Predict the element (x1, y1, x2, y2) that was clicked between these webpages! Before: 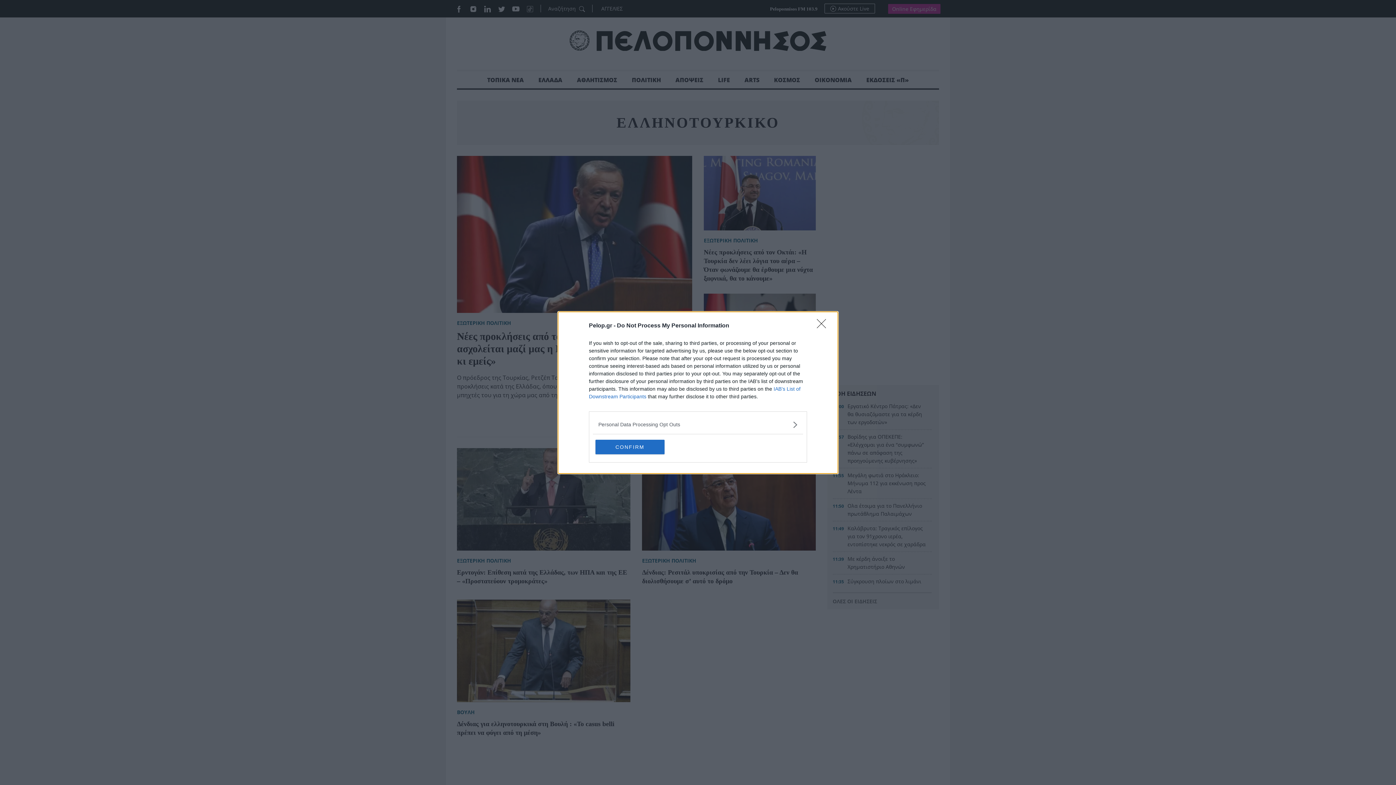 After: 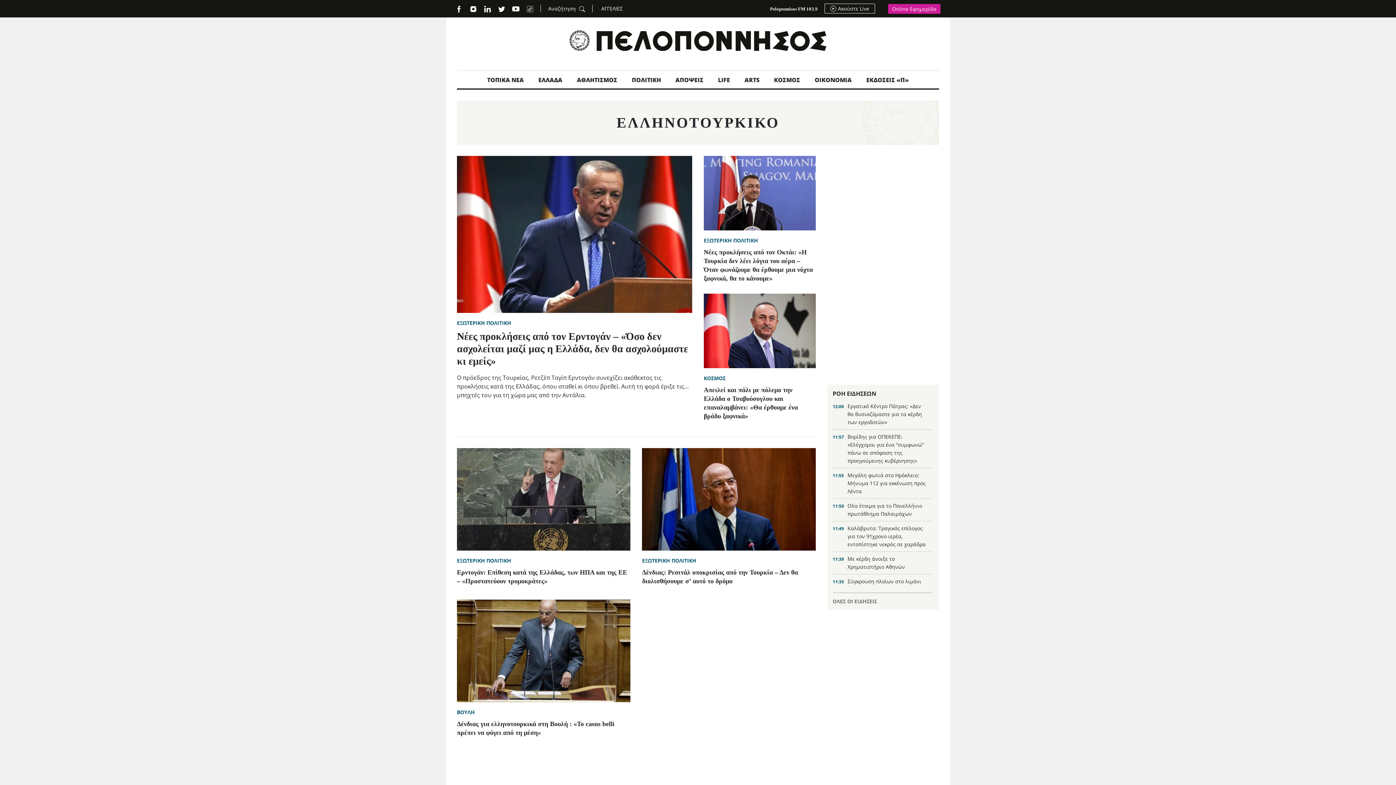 Action: bbox: (595, 439, 664, 454) label: CONFIRM